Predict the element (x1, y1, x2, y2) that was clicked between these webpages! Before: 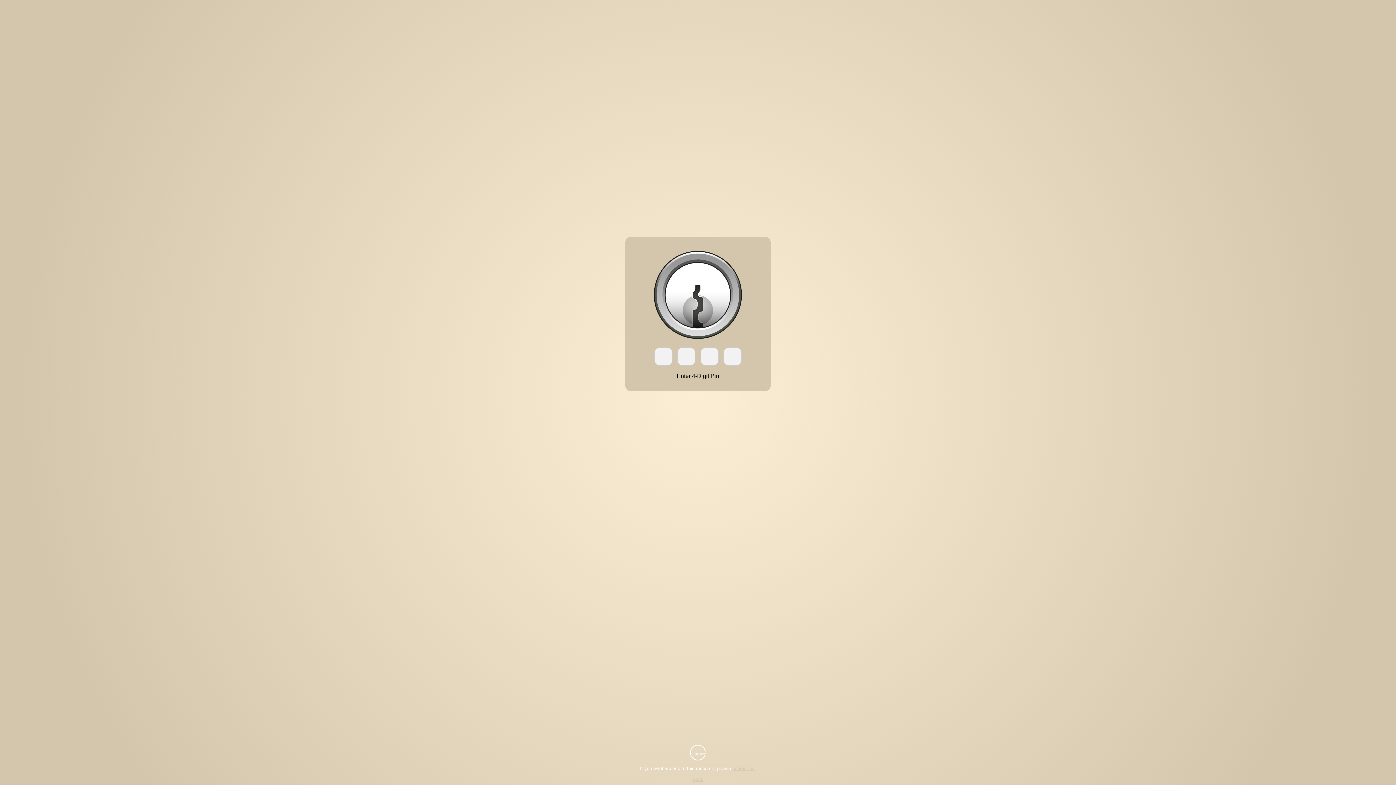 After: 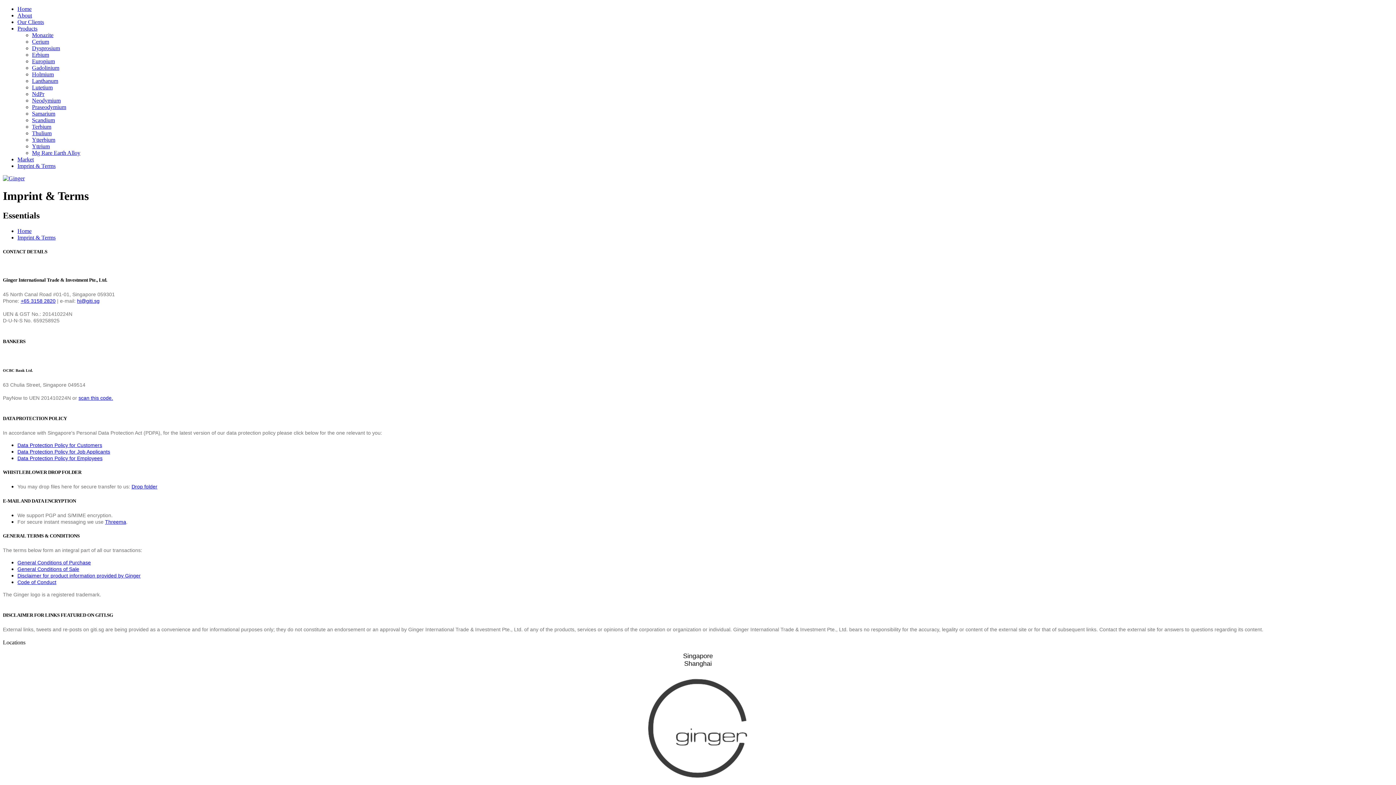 Action: bbox: (732, 766, 756, 771) label: contact us.